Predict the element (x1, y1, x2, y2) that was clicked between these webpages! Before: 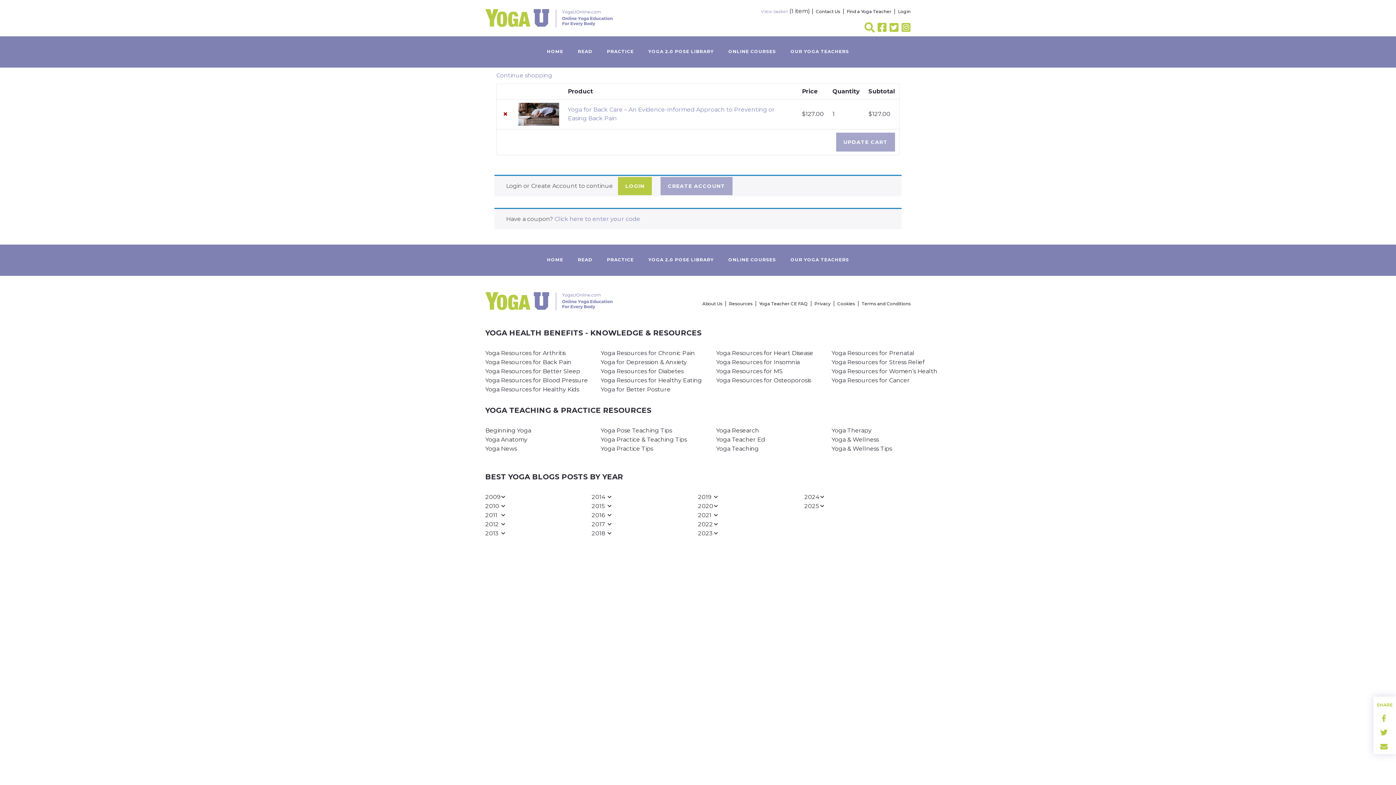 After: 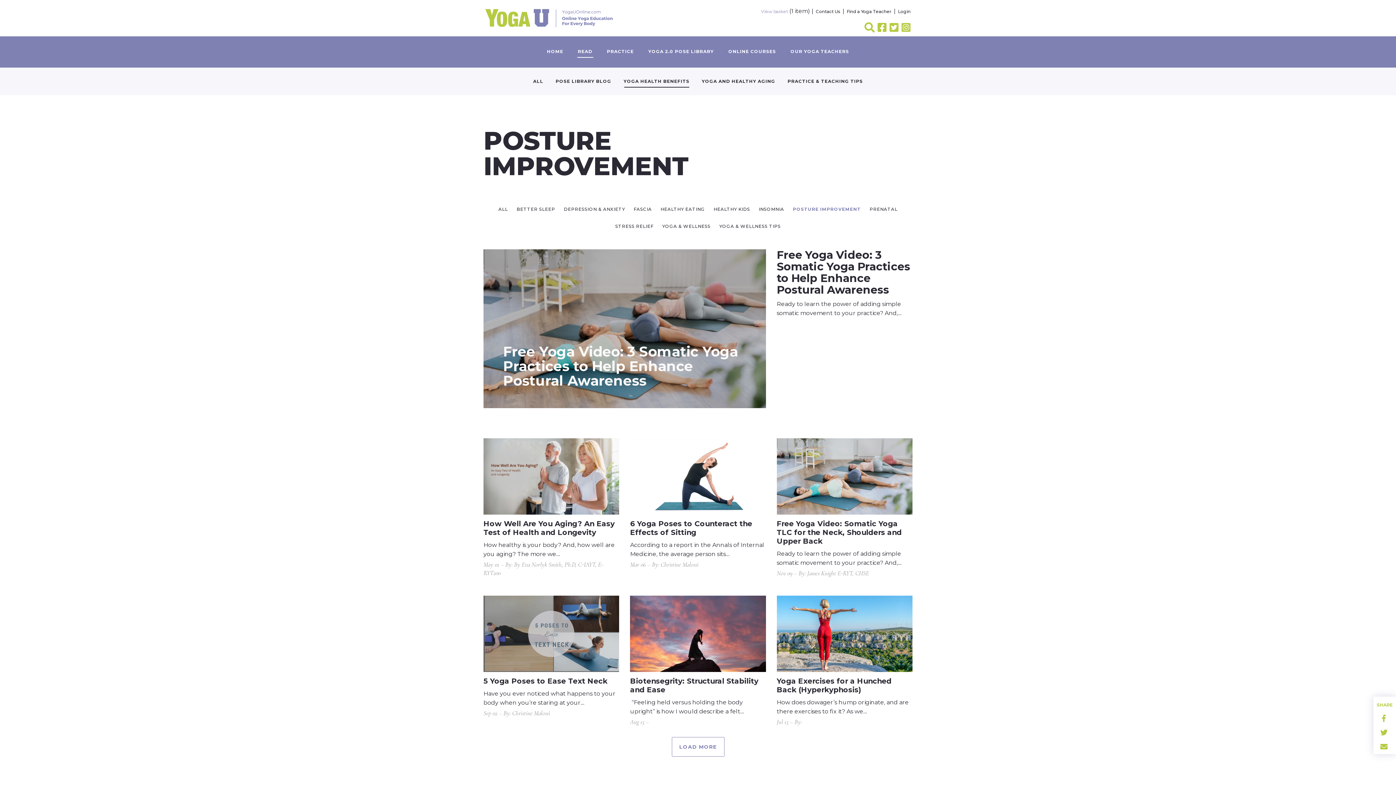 Action: label: Yoga for Better Posture bbox: (600, 386, 670, 393)